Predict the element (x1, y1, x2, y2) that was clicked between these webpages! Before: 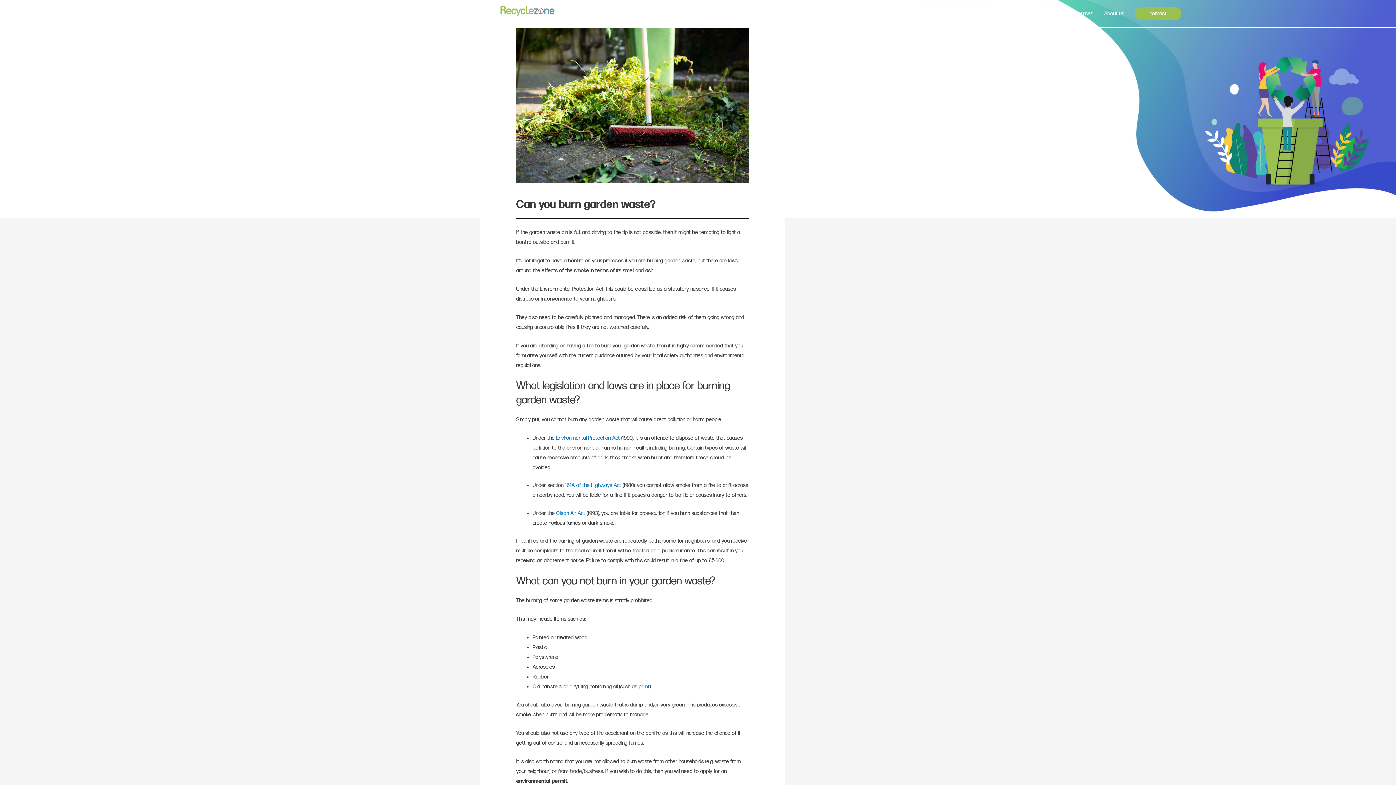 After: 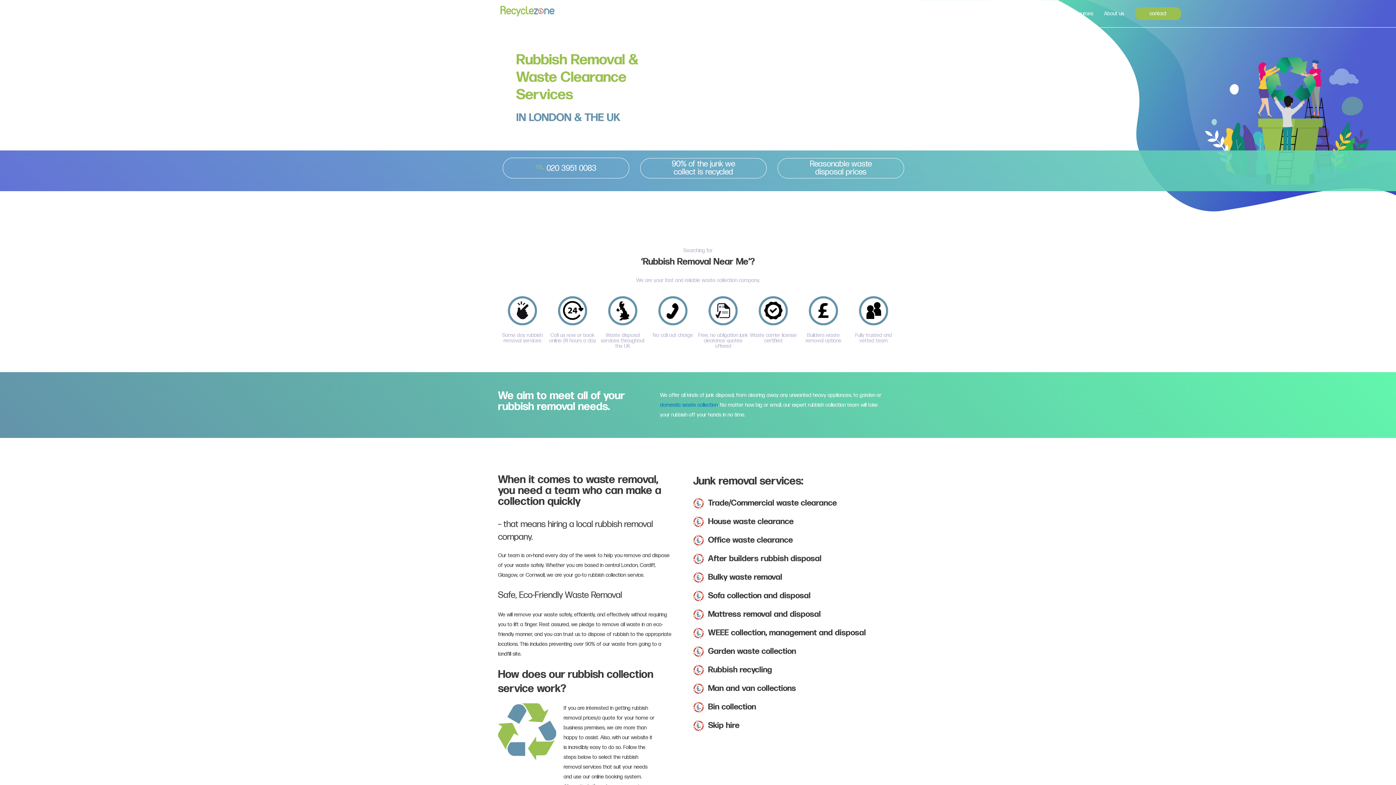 Action: bbox: (1034, 7, 1064, 20) label: Services